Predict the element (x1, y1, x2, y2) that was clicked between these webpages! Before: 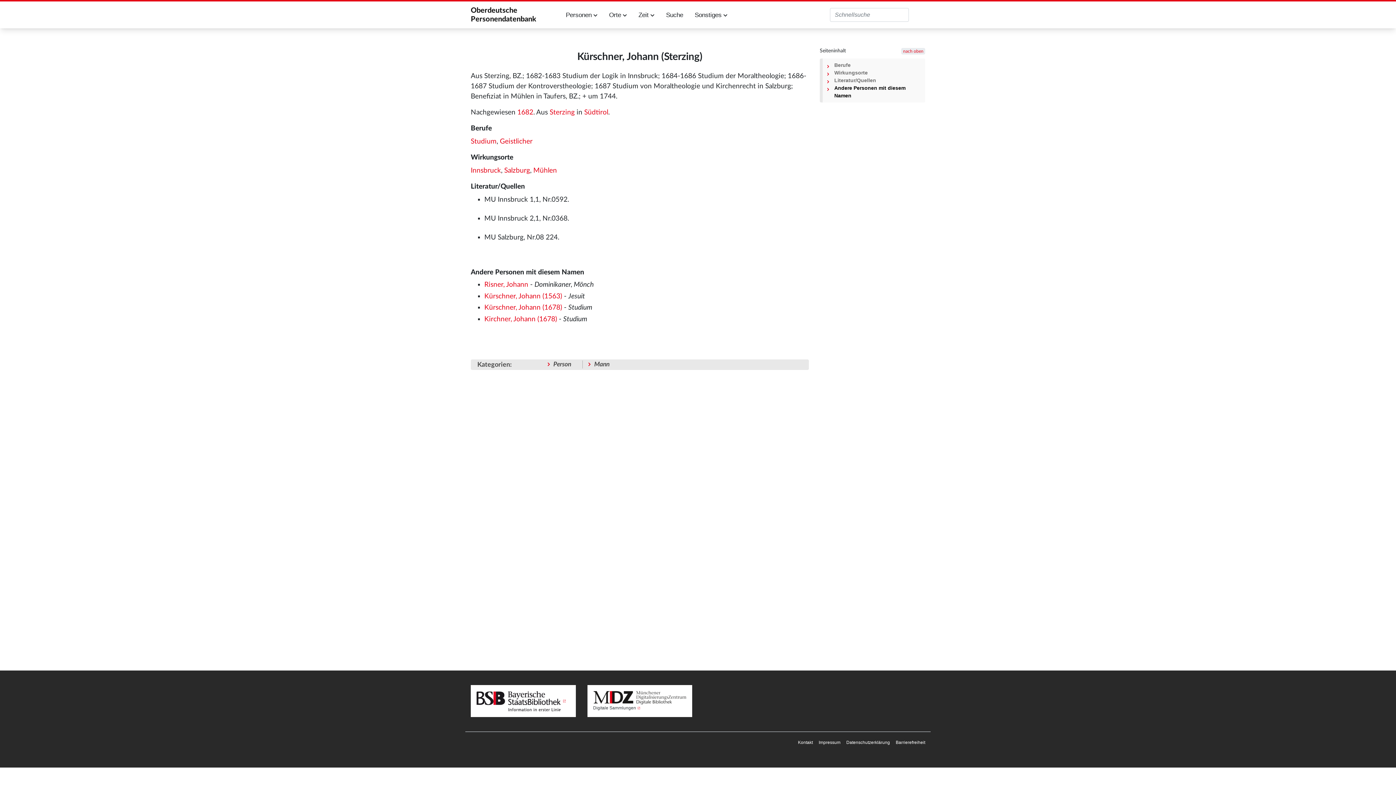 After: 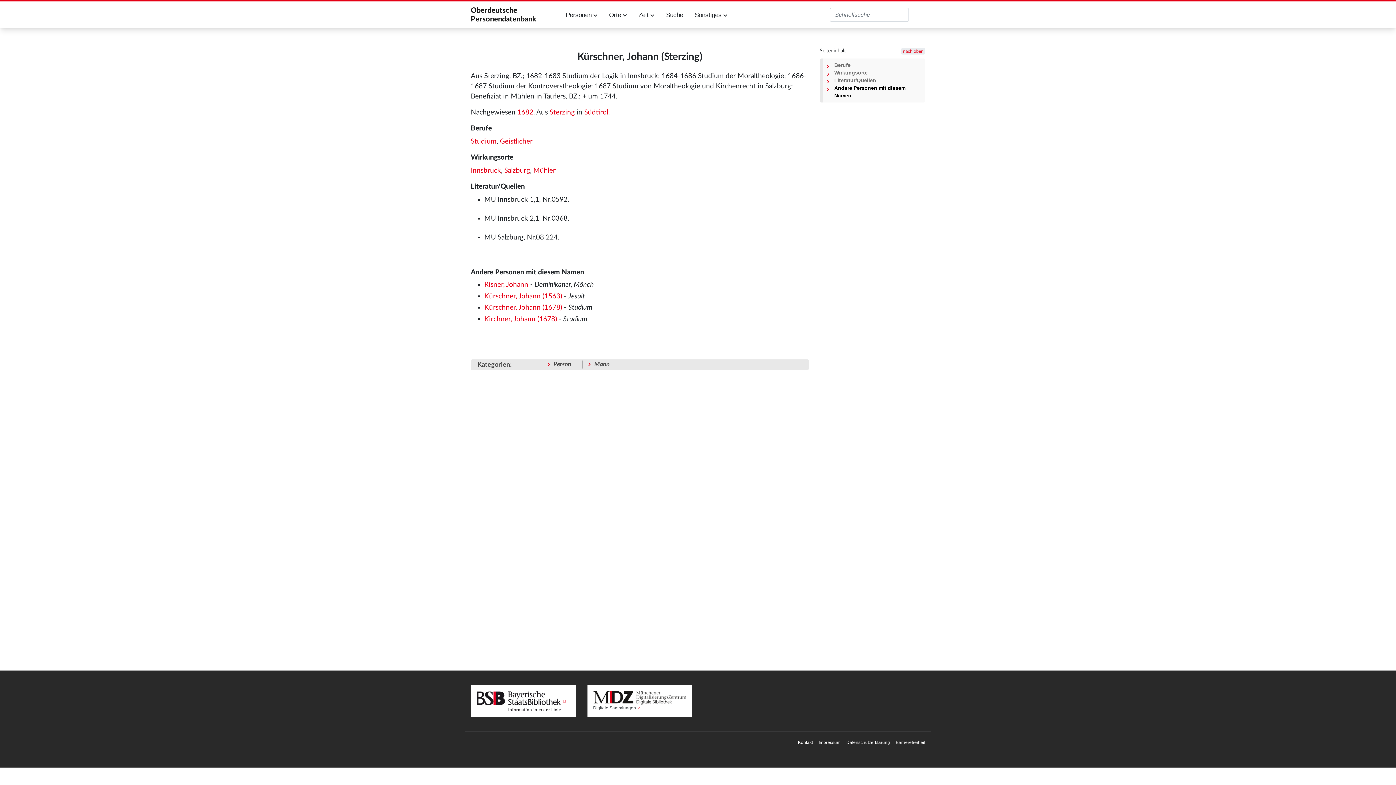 Action: label: Andere Personen mit diesem Namen bbox: (834, 84, 919, 99)